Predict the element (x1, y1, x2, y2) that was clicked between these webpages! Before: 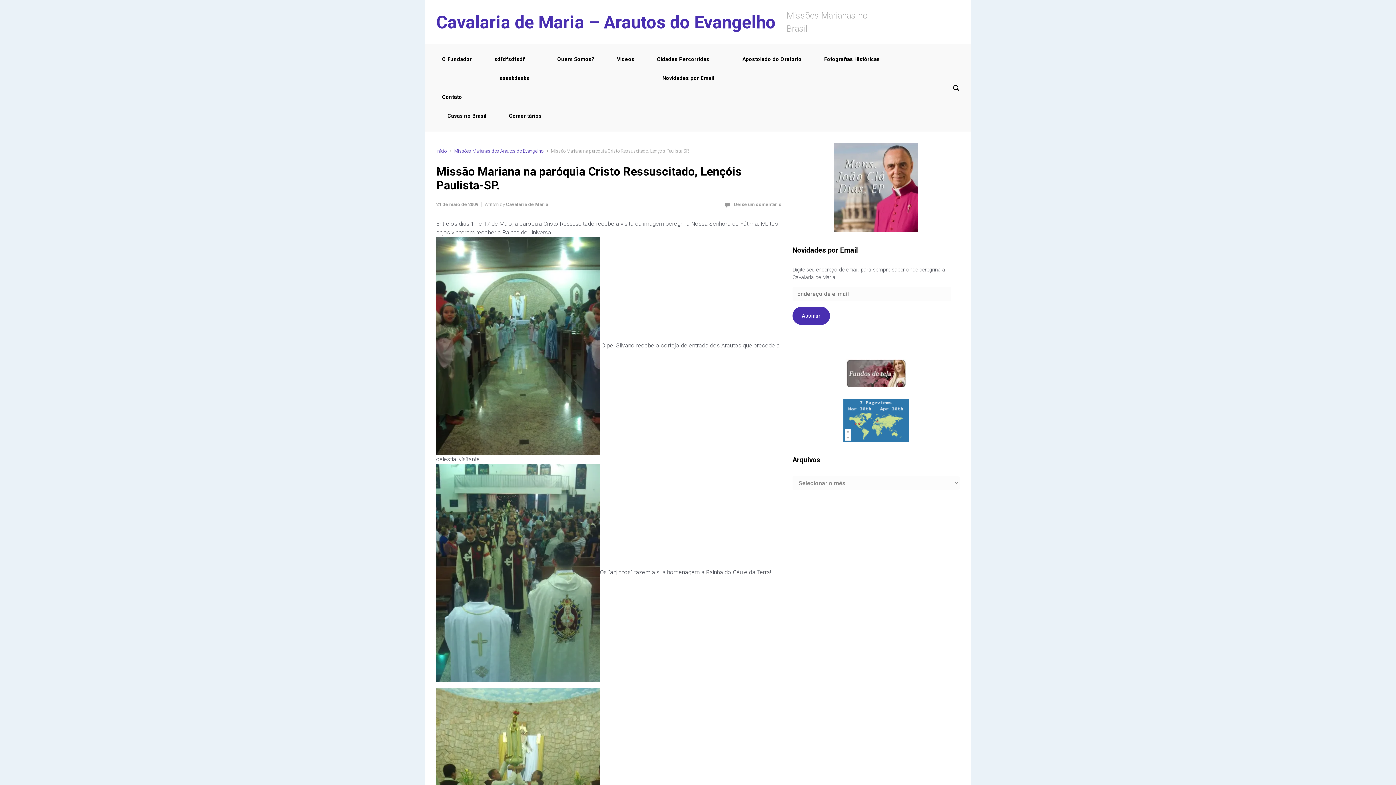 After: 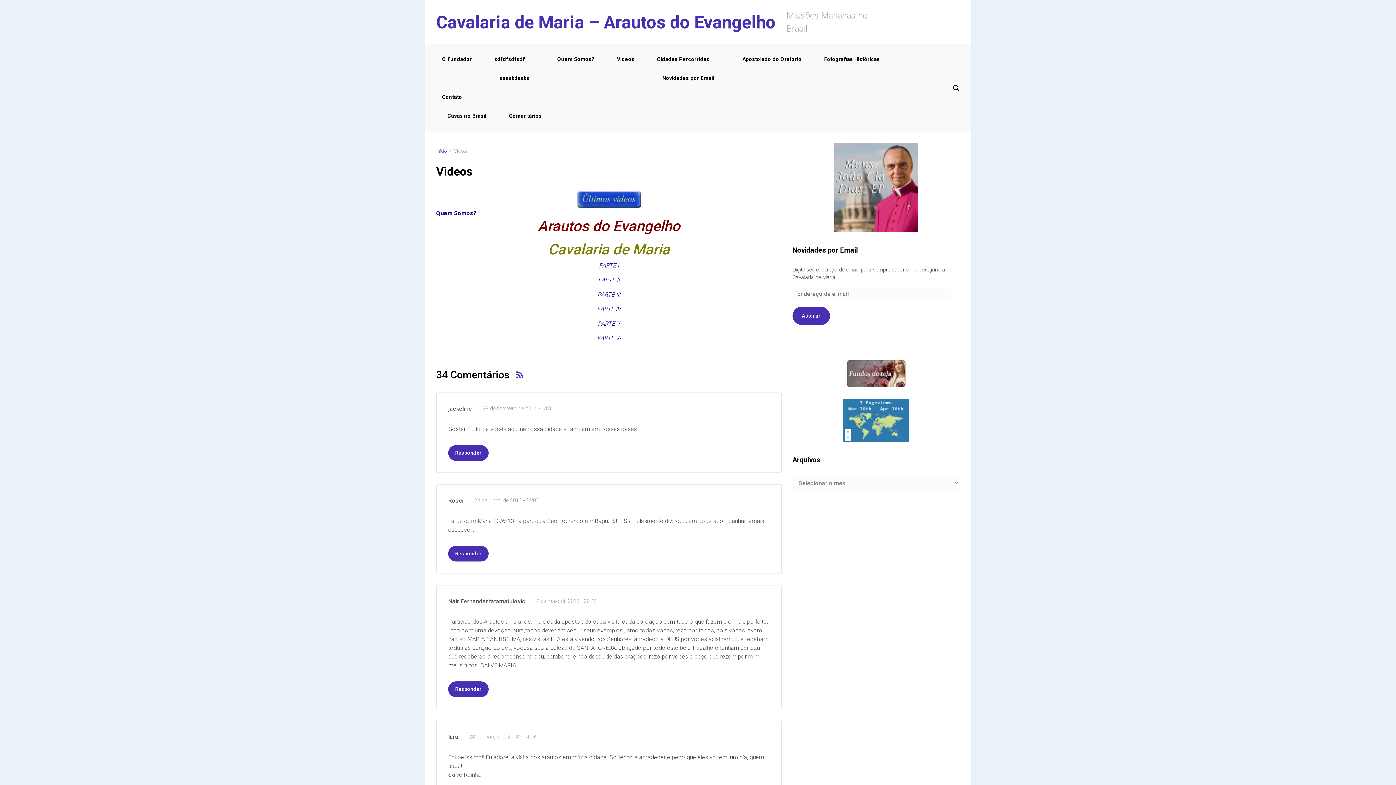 Action: bbox: (611, 50, 640, 69) label: Videos